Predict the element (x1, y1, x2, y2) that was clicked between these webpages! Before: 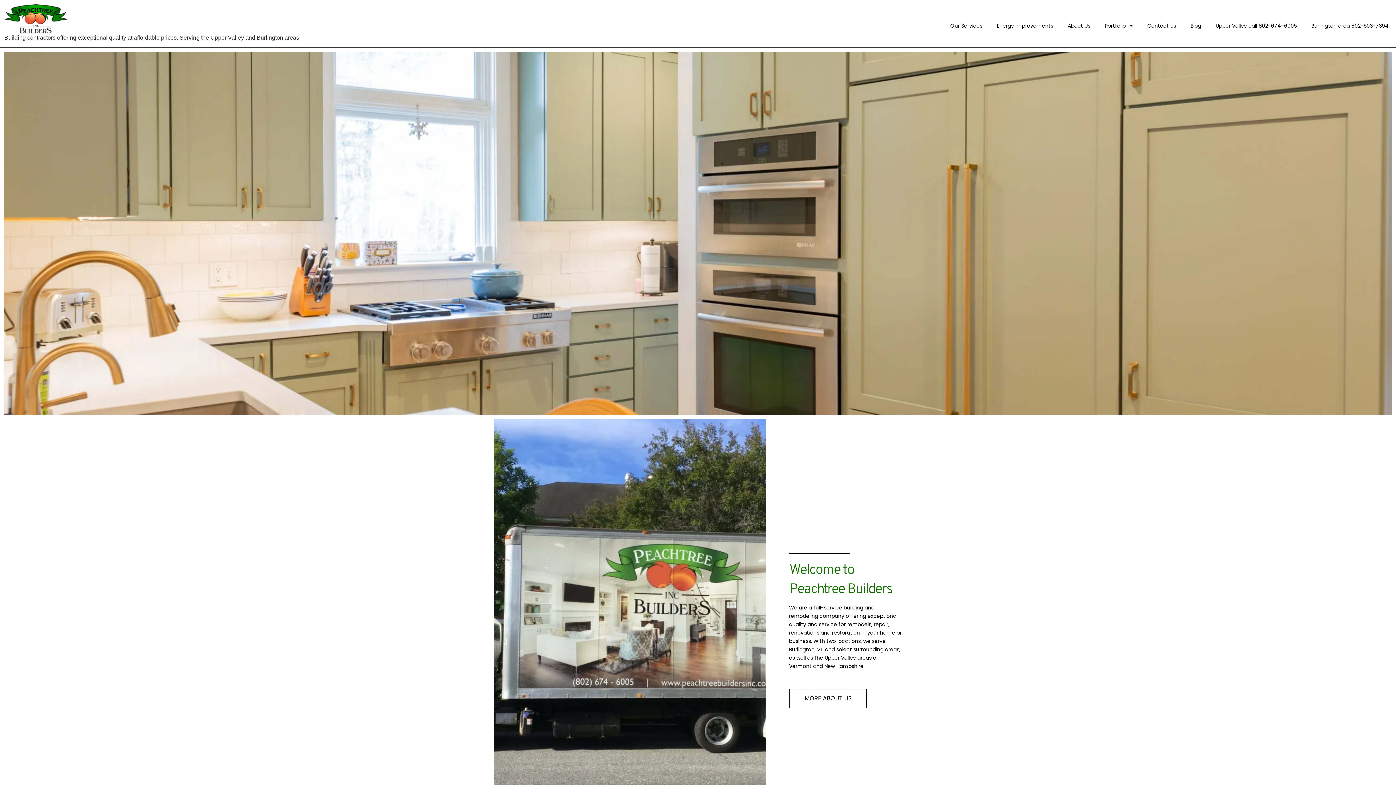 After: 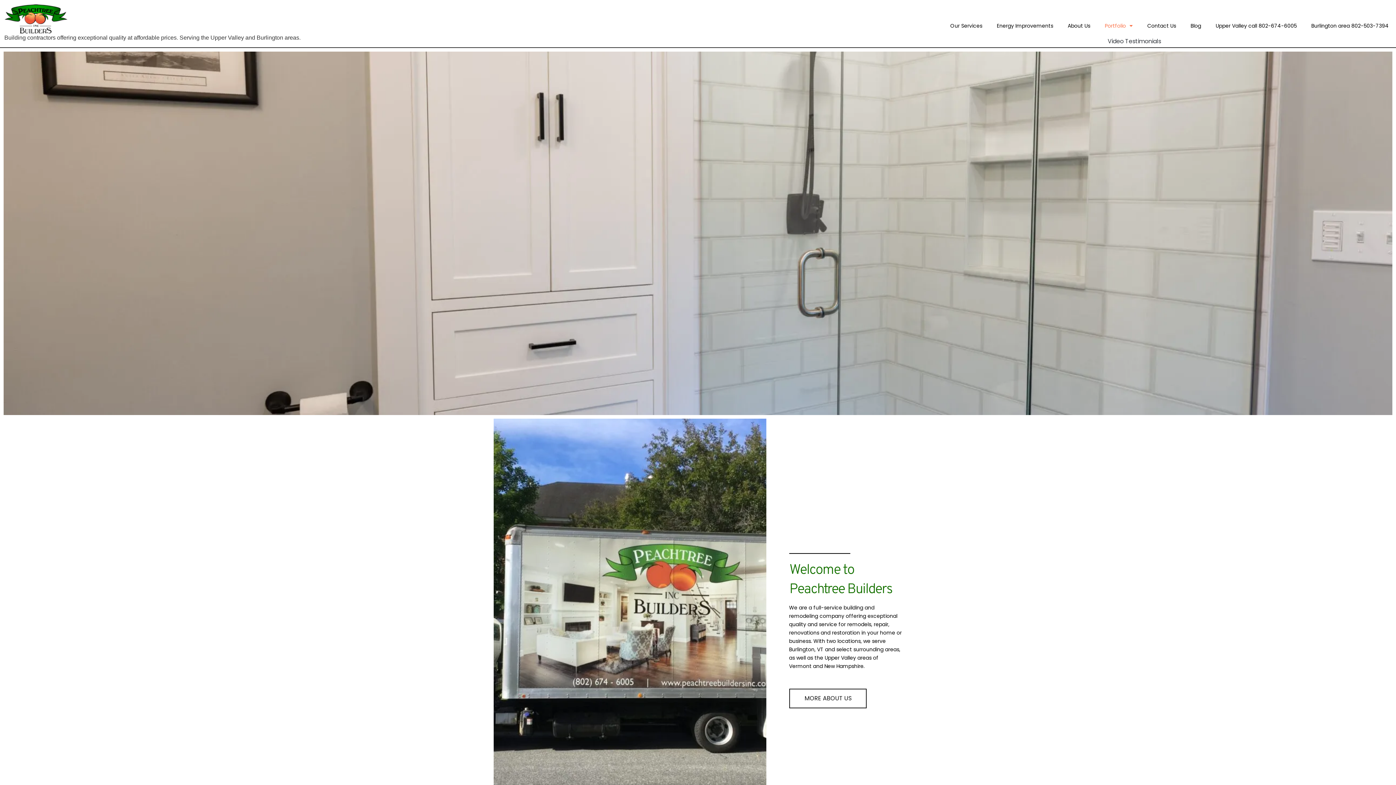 Action: bbox: (1097, 18, 1140, 33) label: Portfolio